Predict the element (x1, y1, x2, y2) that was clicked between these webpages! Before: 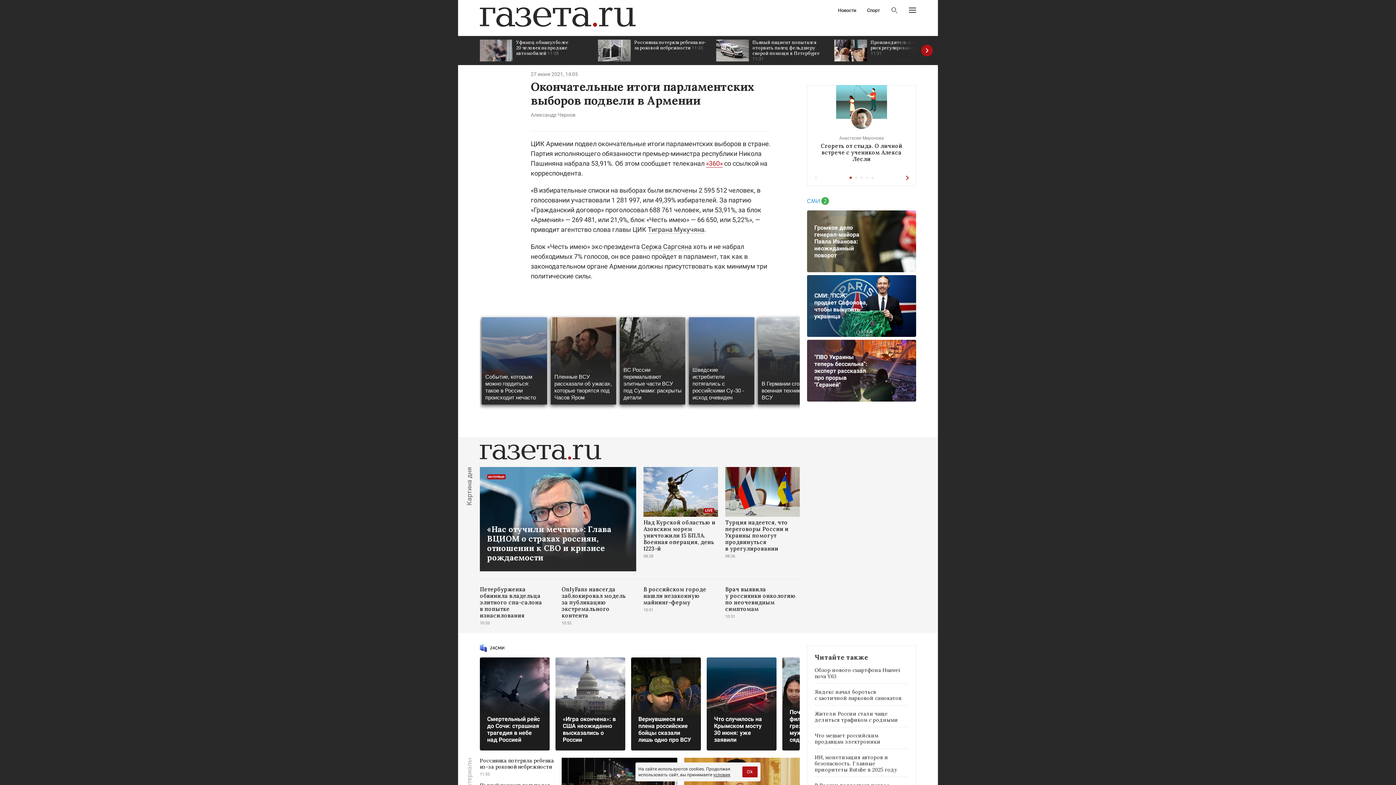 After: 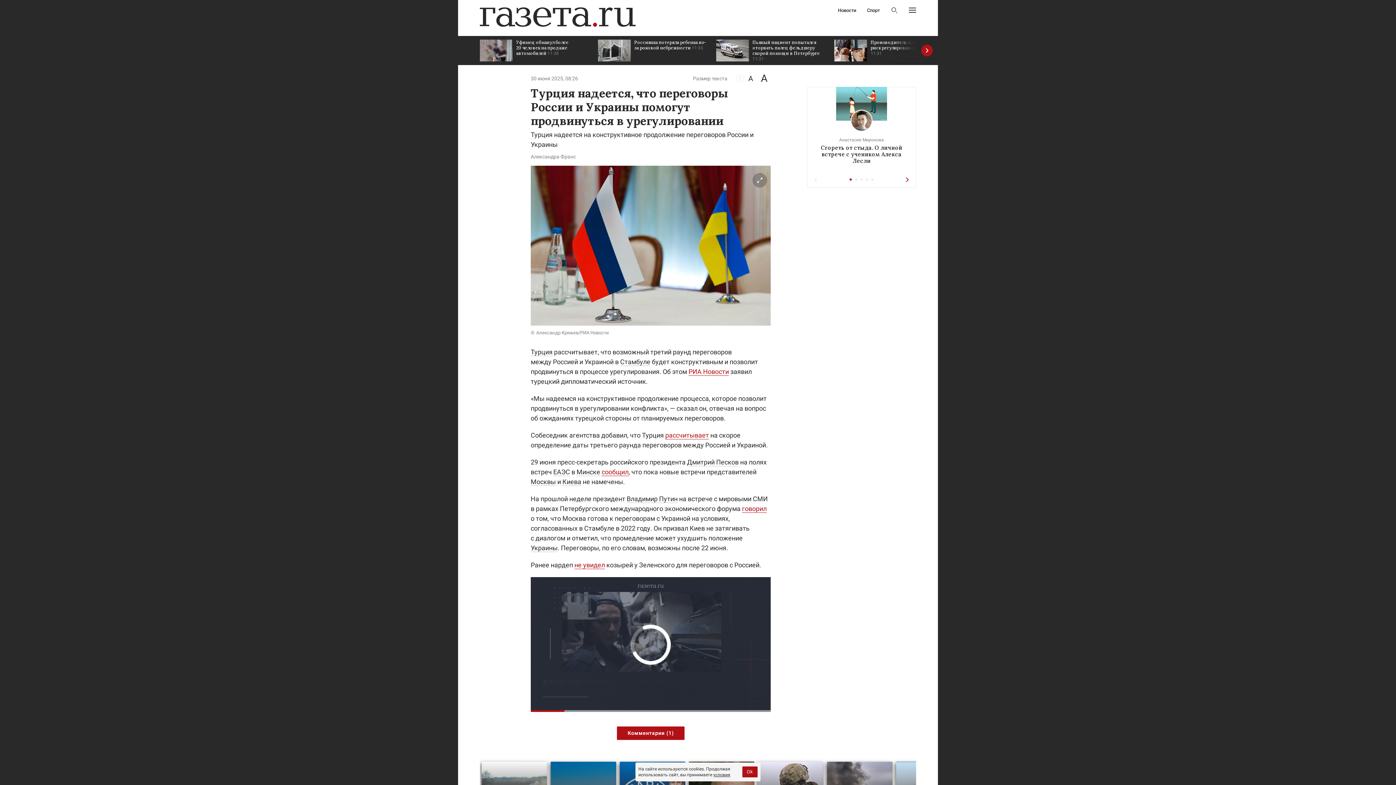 Action: bbox: (725, 467, 800, 571) label: Турция надеется, что переговоры России и Украины помогут продвинуться в урегулировании
08:26